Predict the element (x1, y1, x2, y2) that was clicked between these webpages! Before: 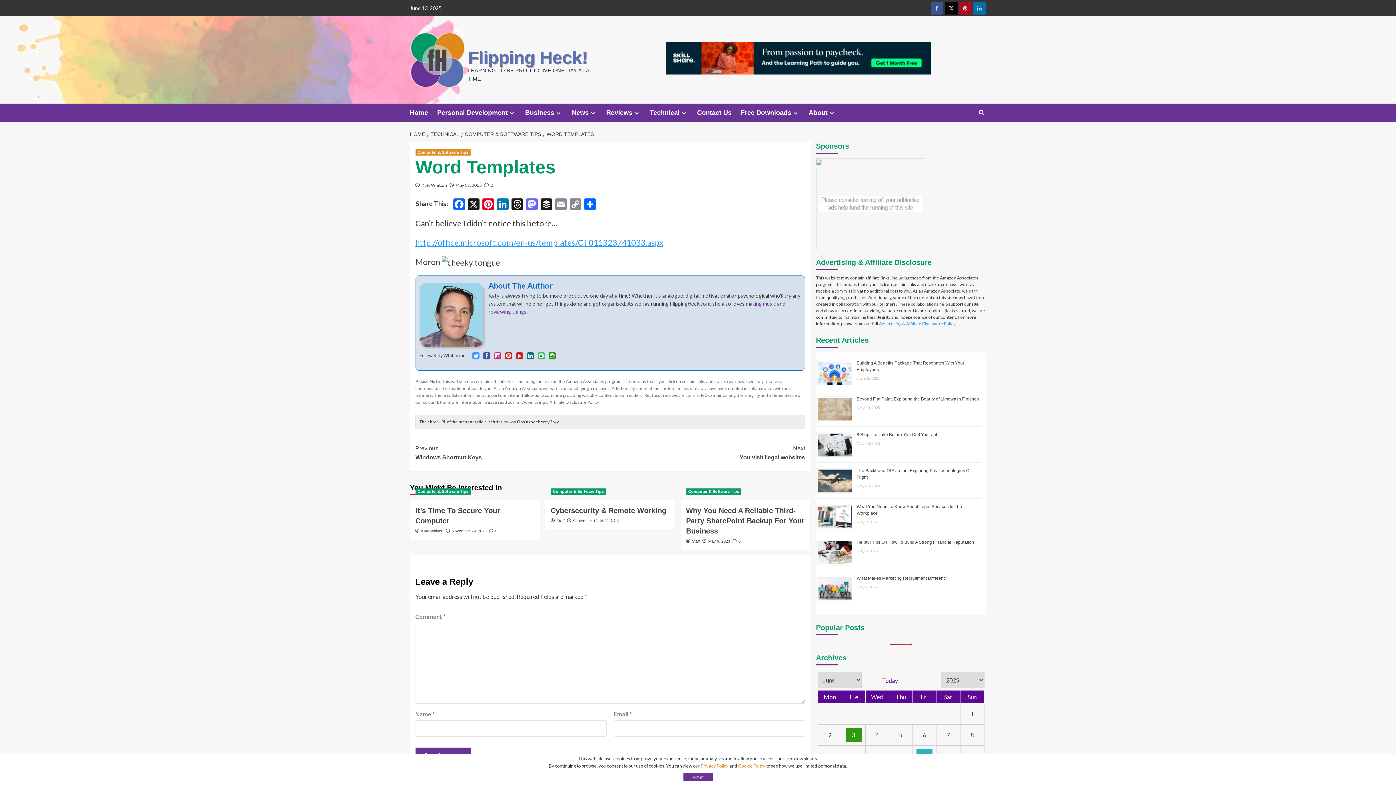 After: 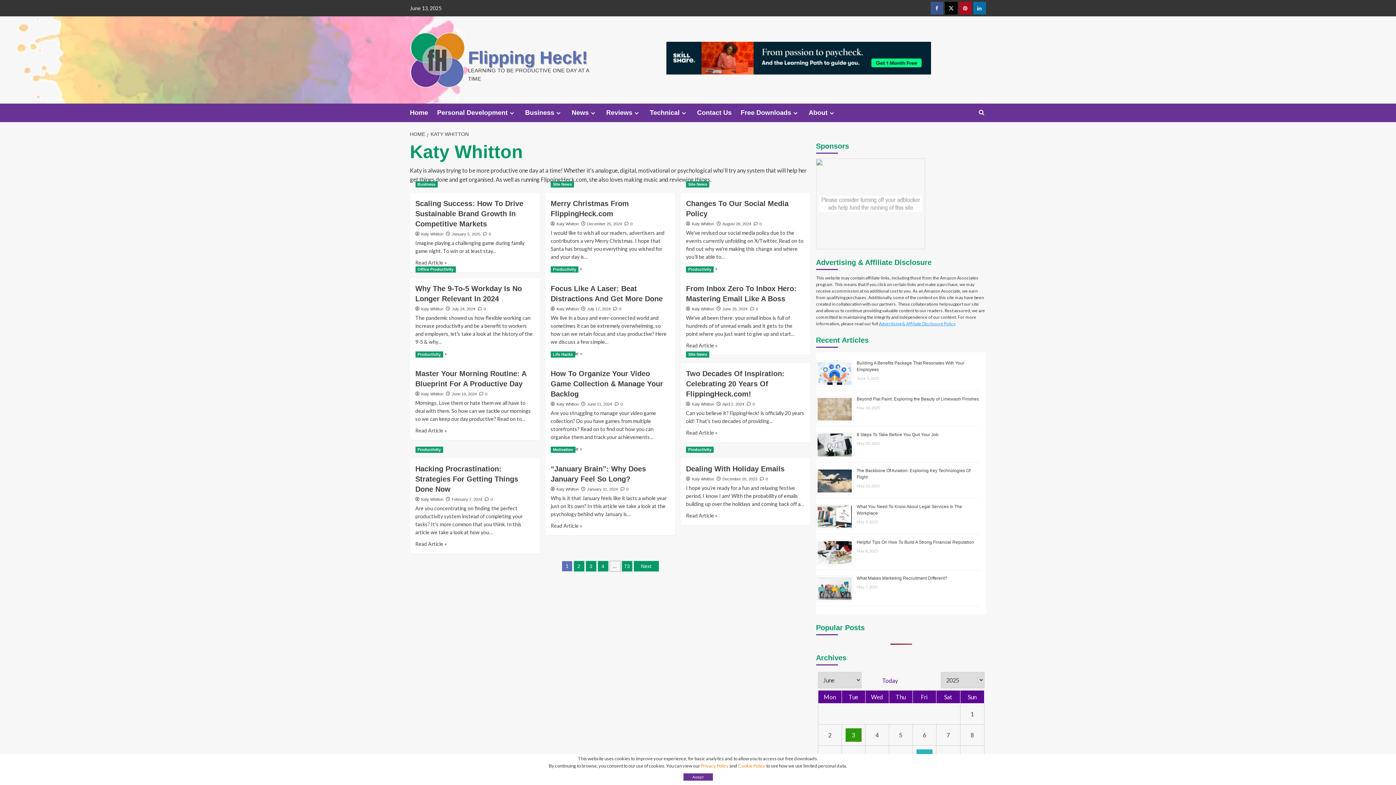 Action: bbox: (421, 528, 443, 533) label: Katy Whitton